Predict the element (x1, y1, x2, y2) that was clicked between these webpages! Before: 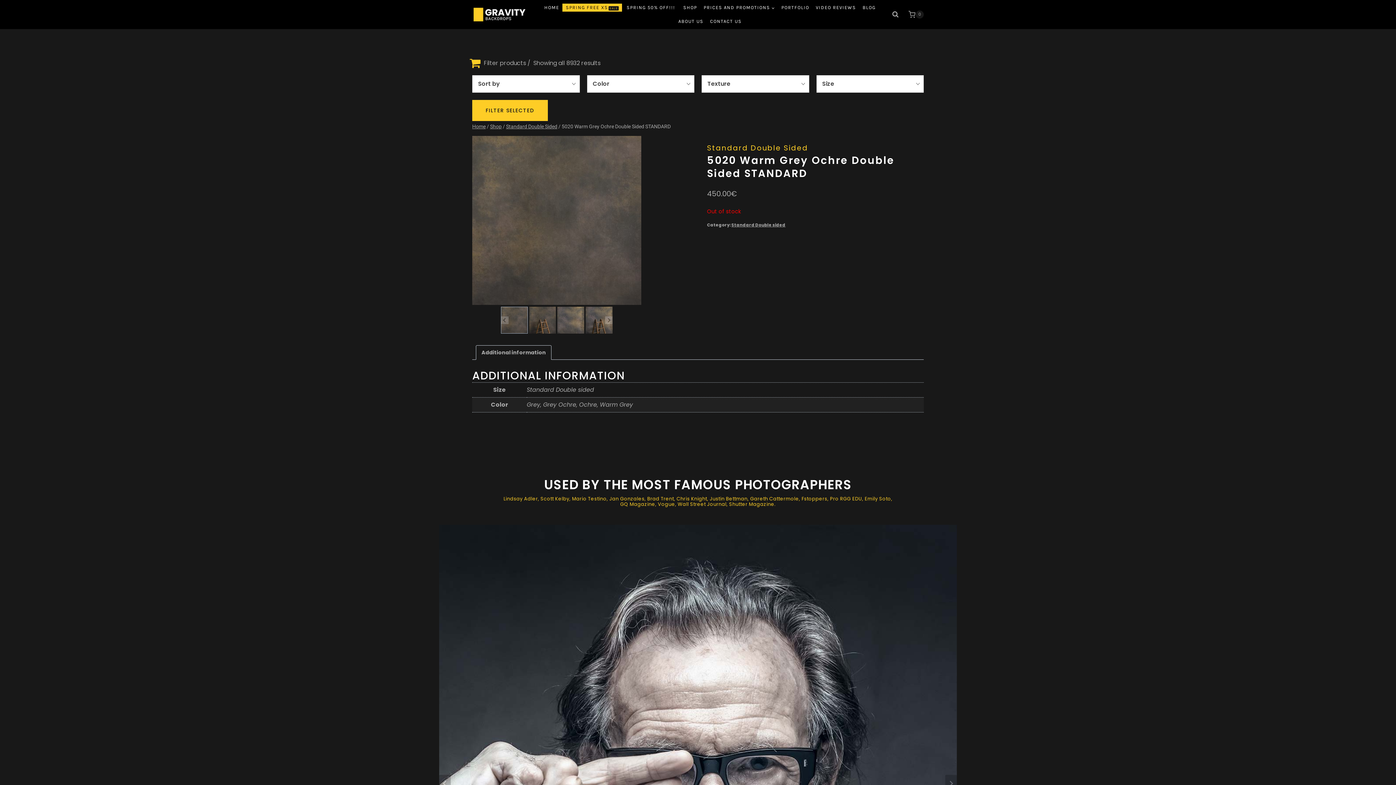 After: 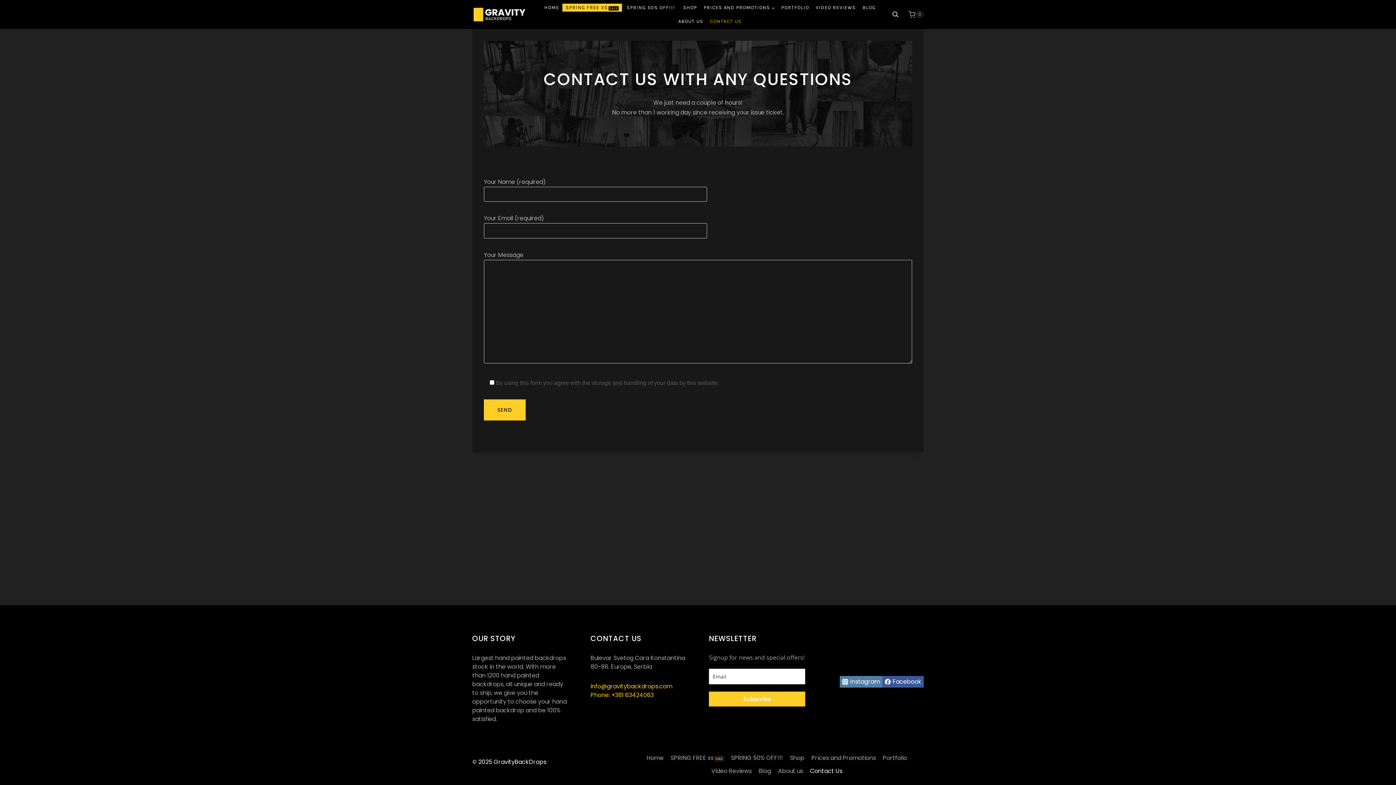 Action: bbox: (706, 14, 745, 28) label: CONTACT US